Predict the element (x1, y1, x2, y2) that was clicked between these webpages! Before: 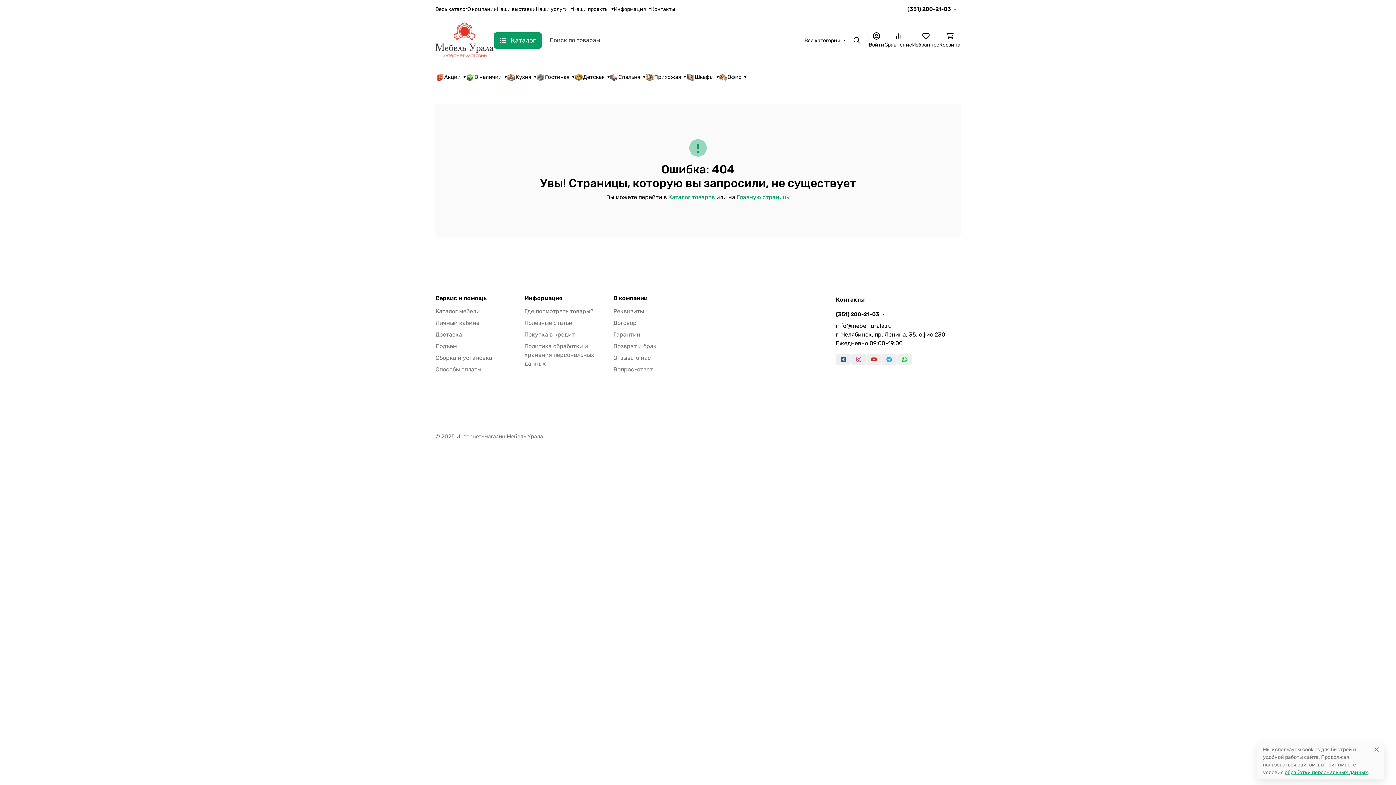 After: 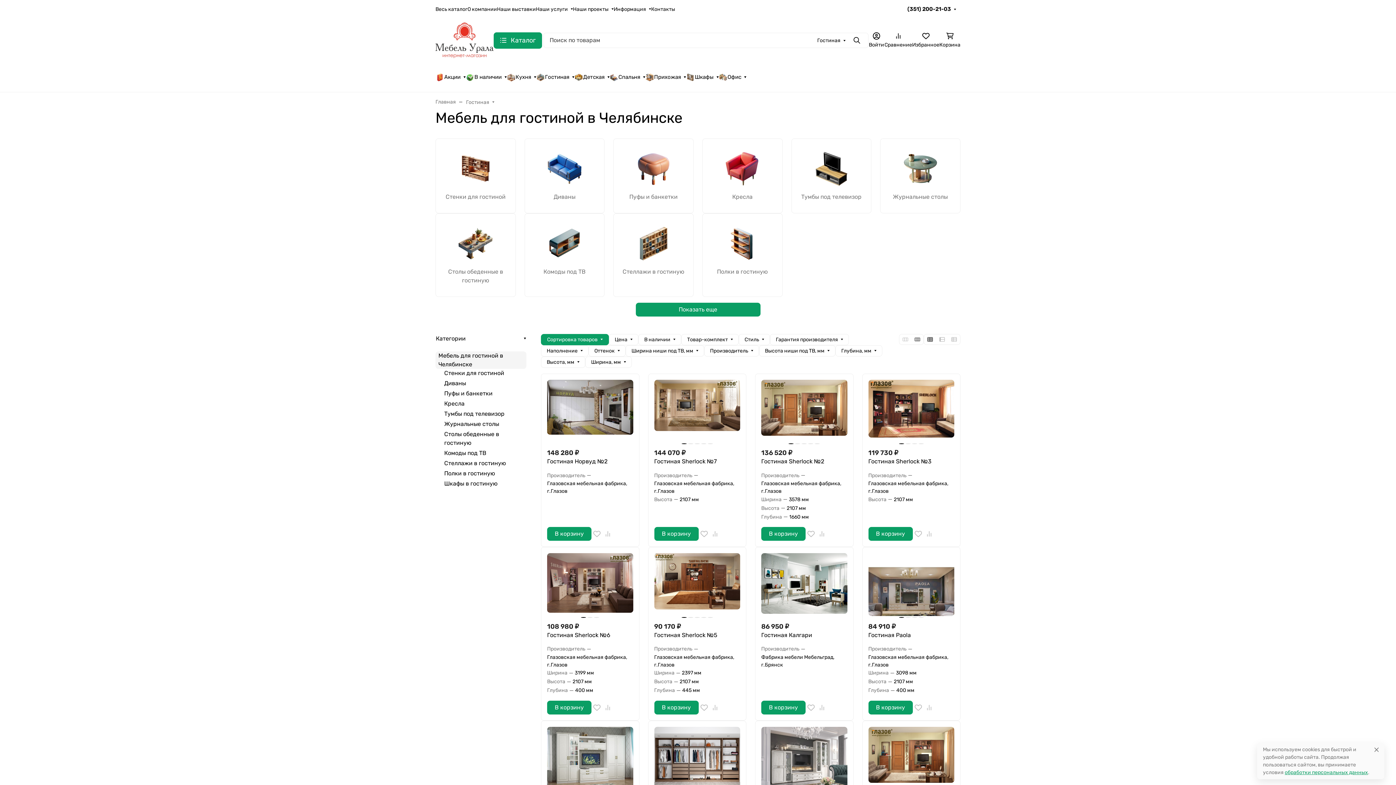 Action: label: Гостиная bbox: (536, 68, 574, 86)